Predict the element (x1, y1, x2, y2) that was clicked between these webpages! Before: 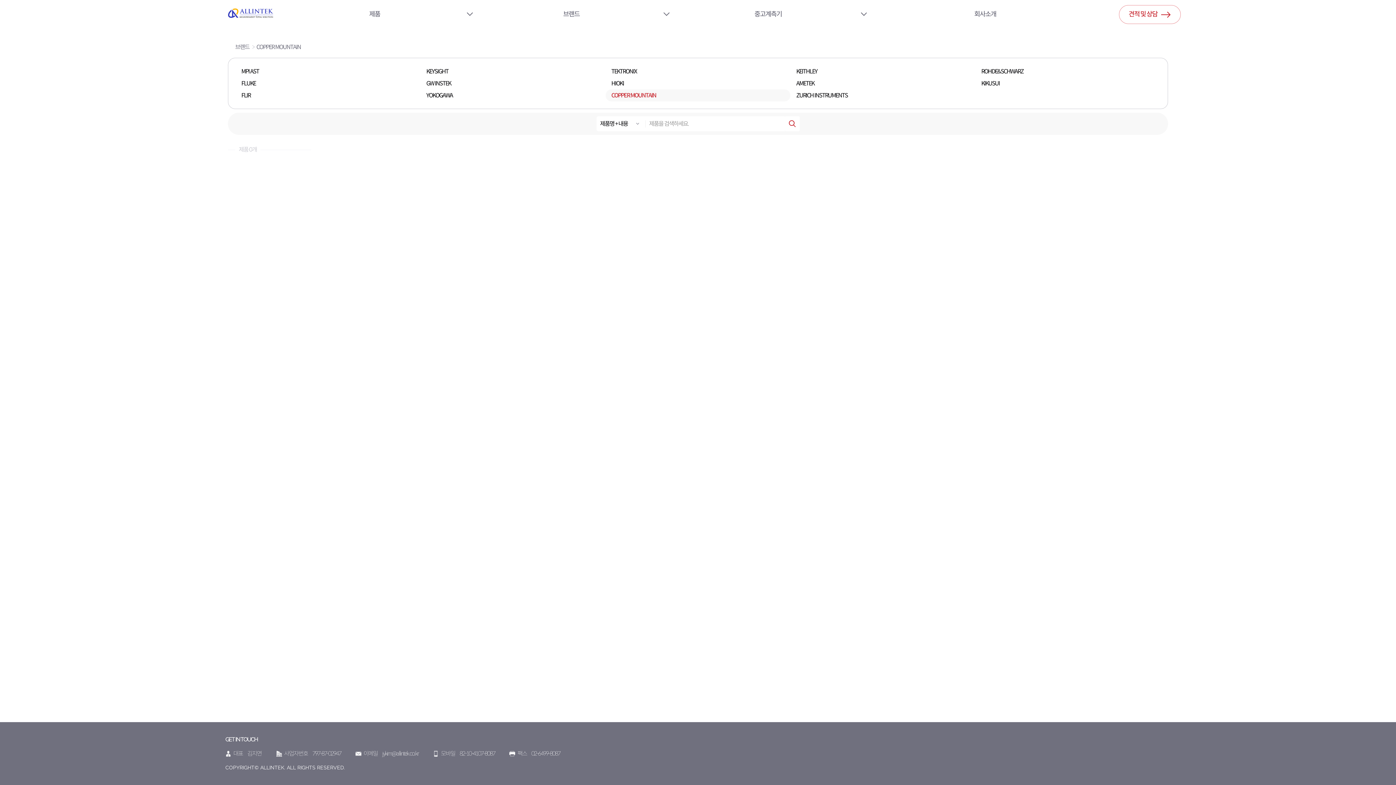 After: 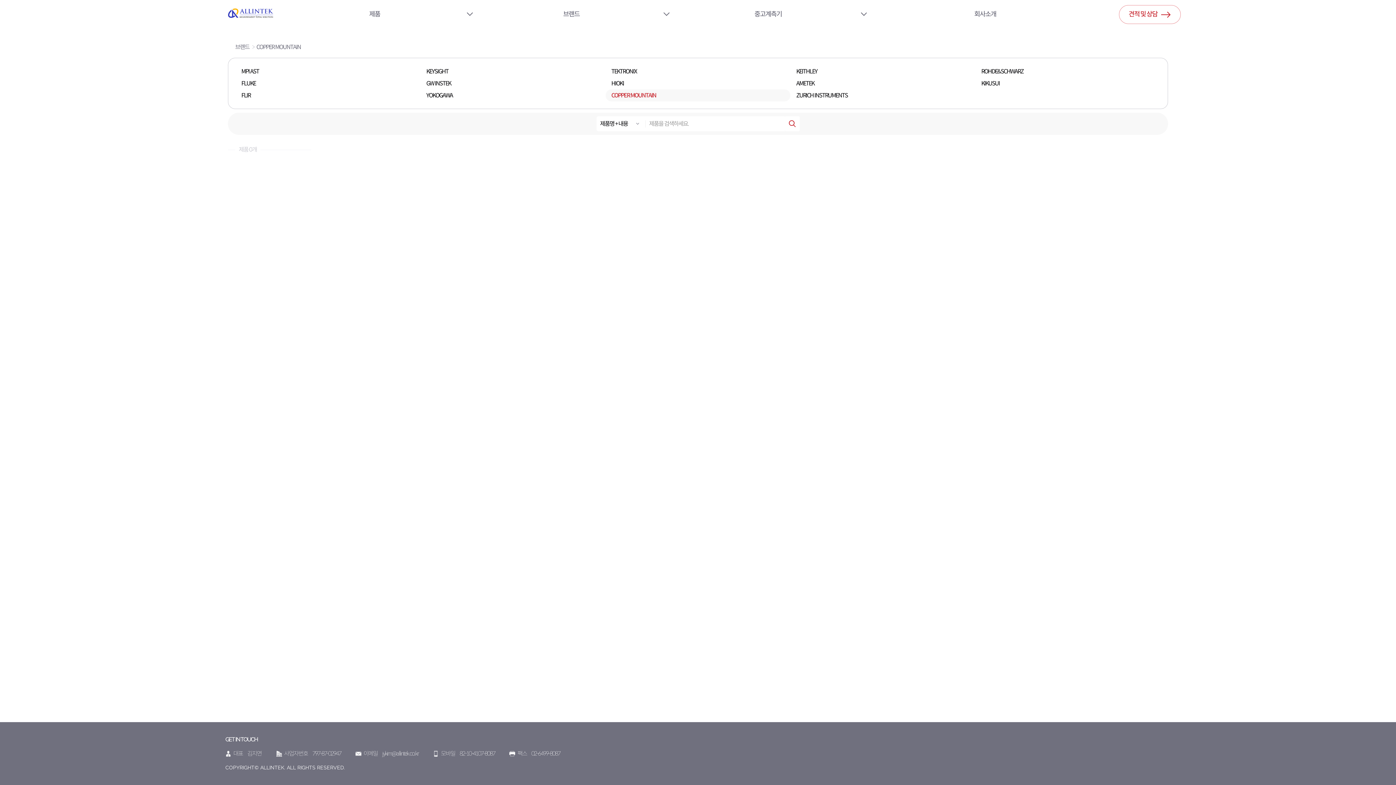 Action: label: COPPER MOUNTAIN bbox: (605, 89, 790, 101)